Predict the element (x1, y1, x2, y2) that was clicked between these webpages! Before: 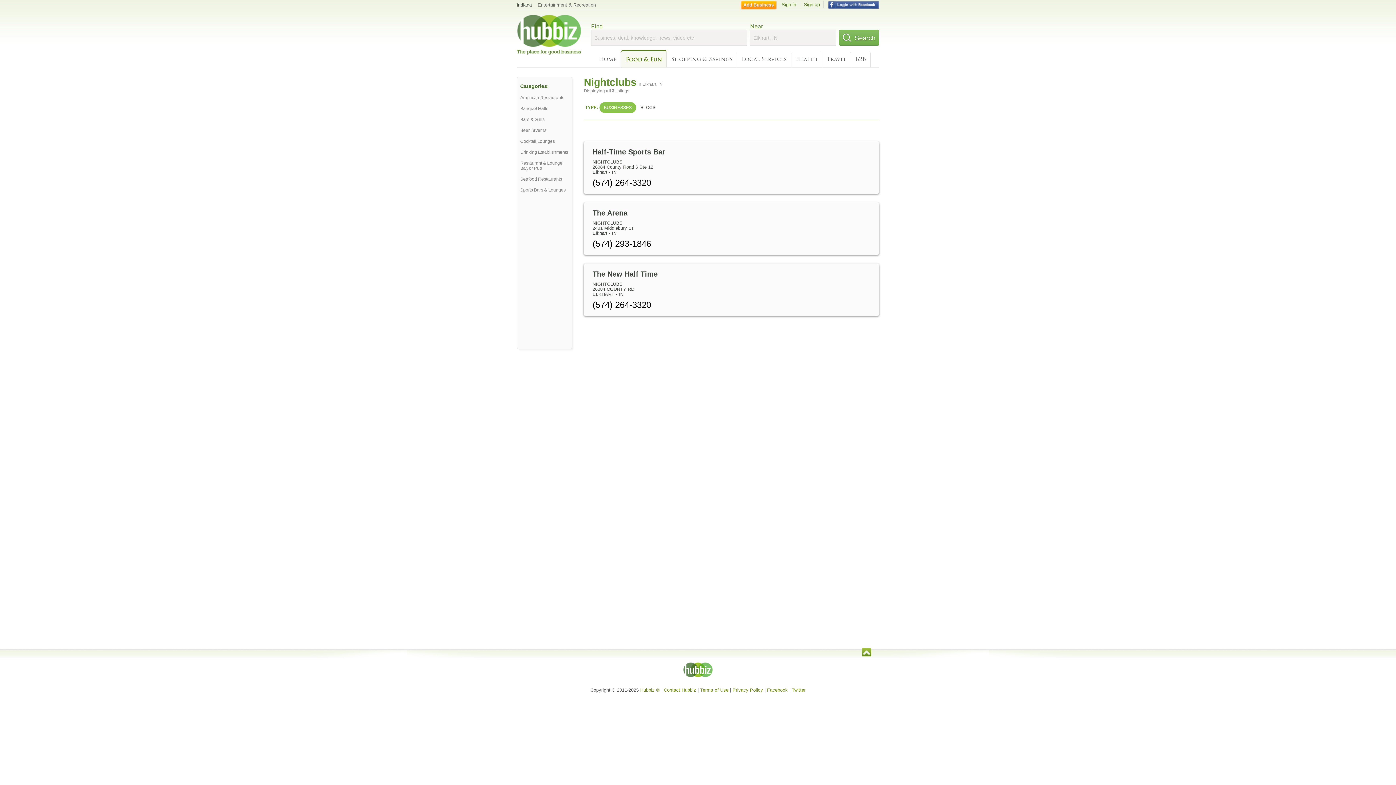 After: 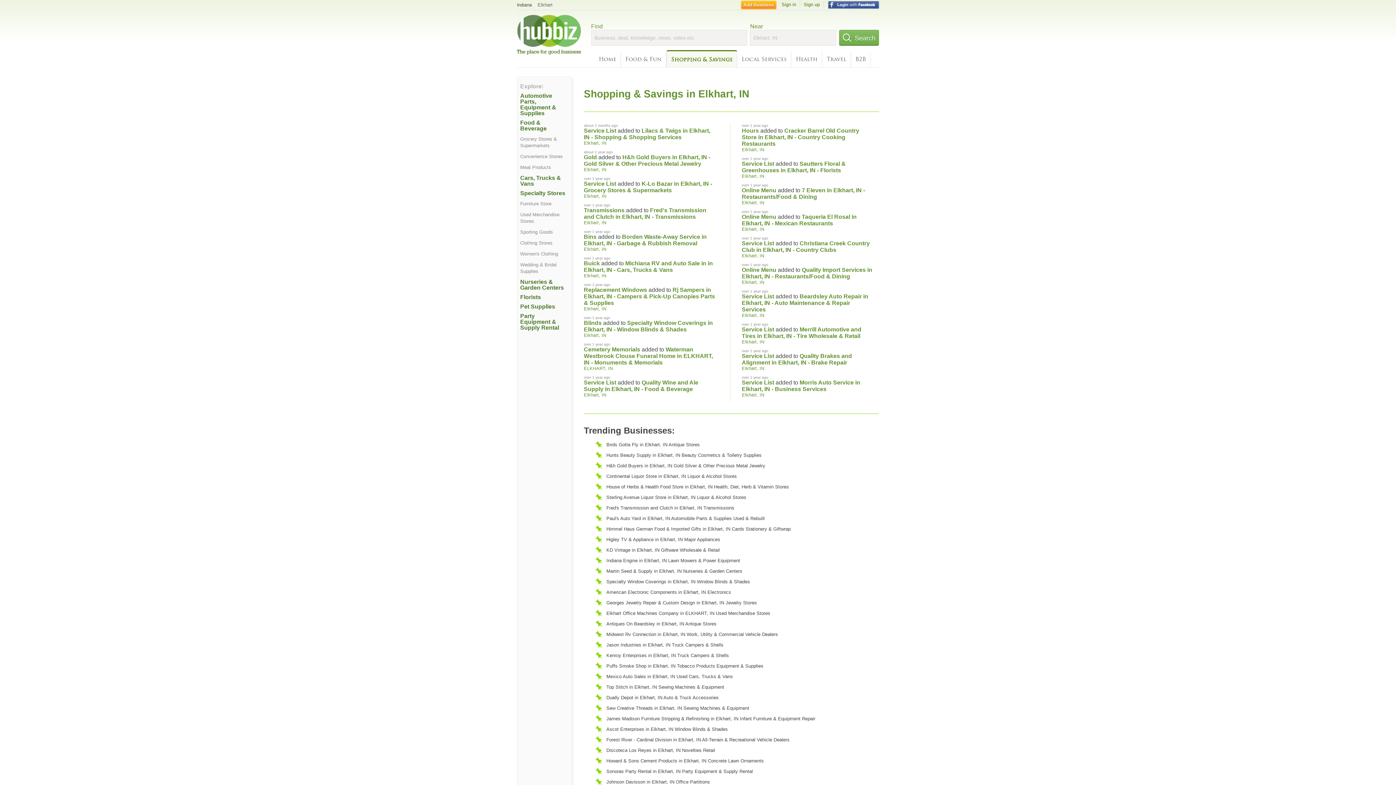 Action: bbox: (666, 51, 737, 67) label: Shopping & Savings